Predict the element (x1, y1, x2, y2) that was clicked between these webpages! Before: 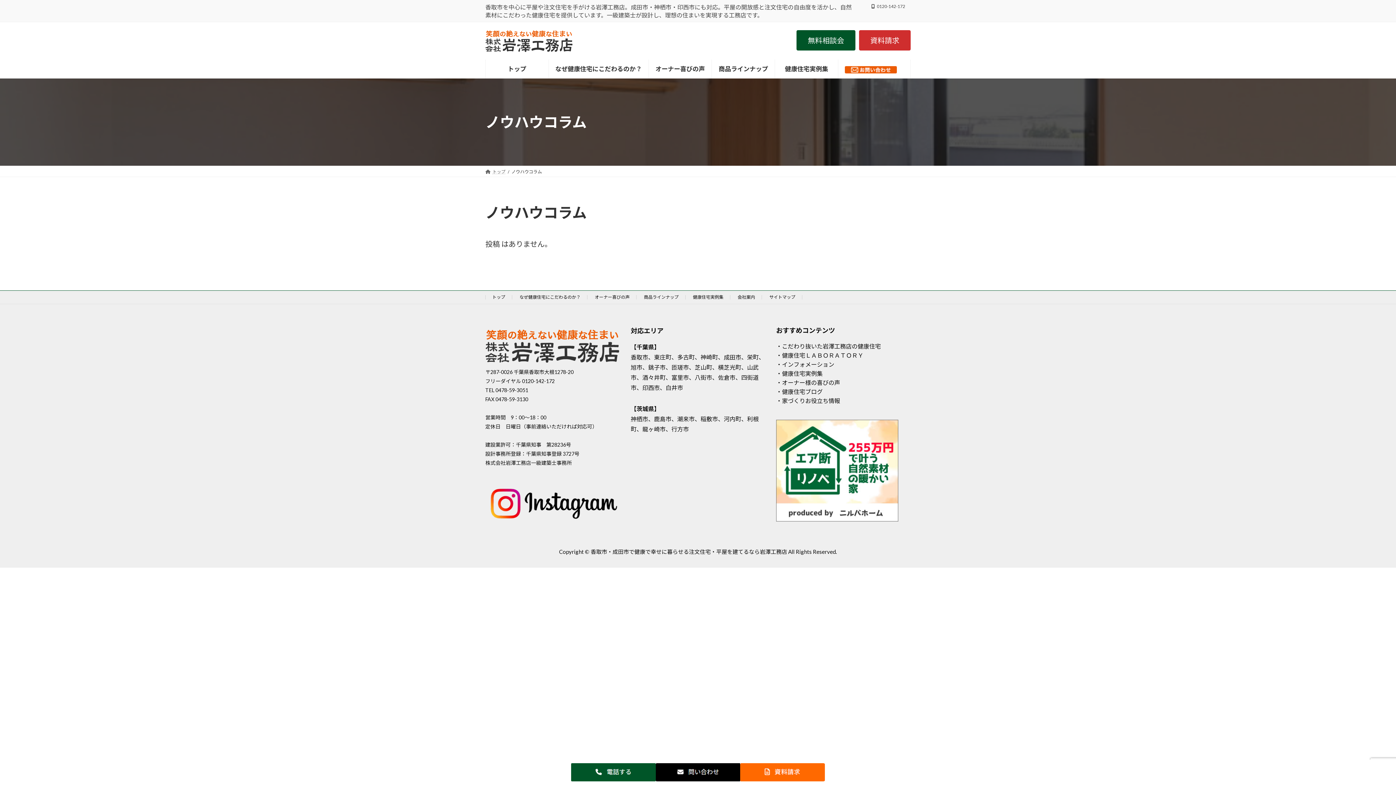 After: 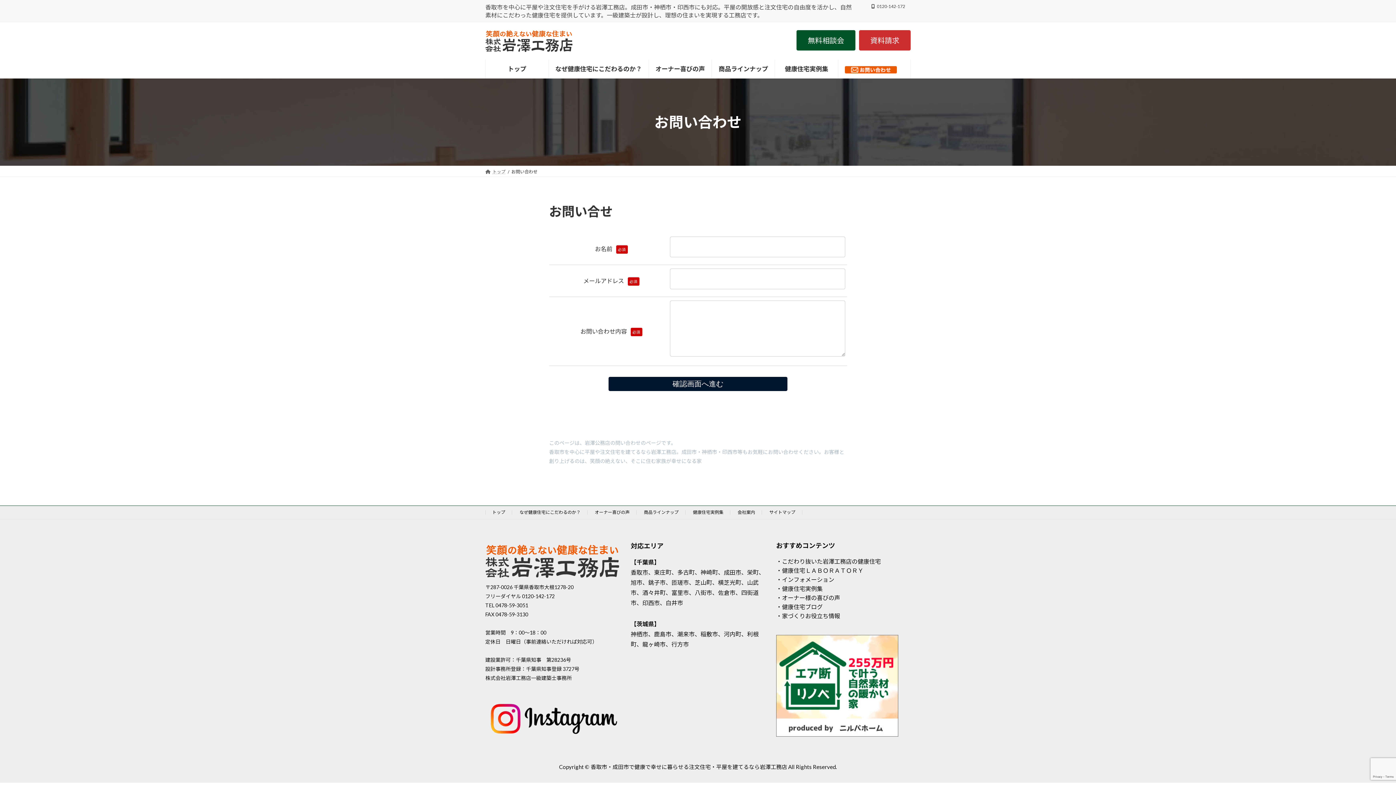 Action: bbox: (655, 763, 740, 781)